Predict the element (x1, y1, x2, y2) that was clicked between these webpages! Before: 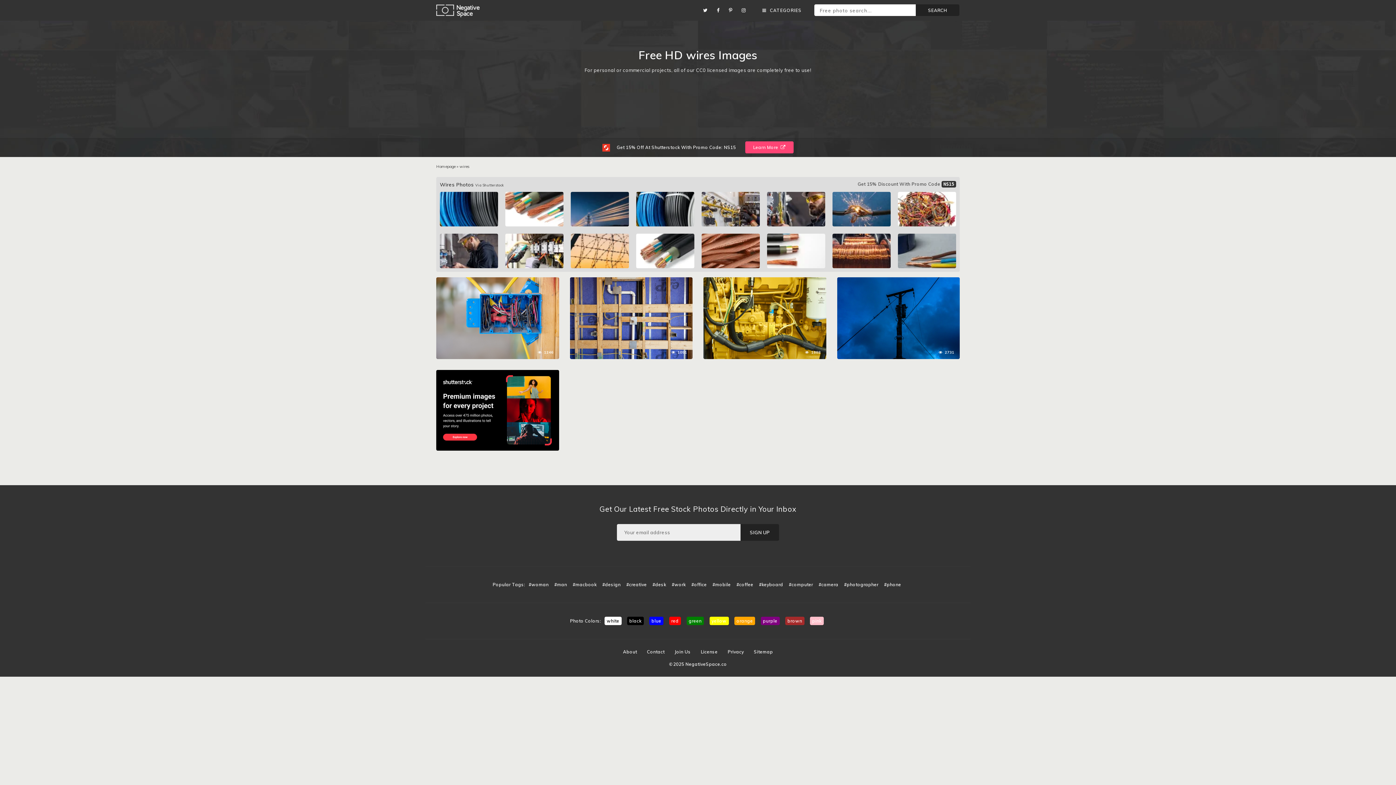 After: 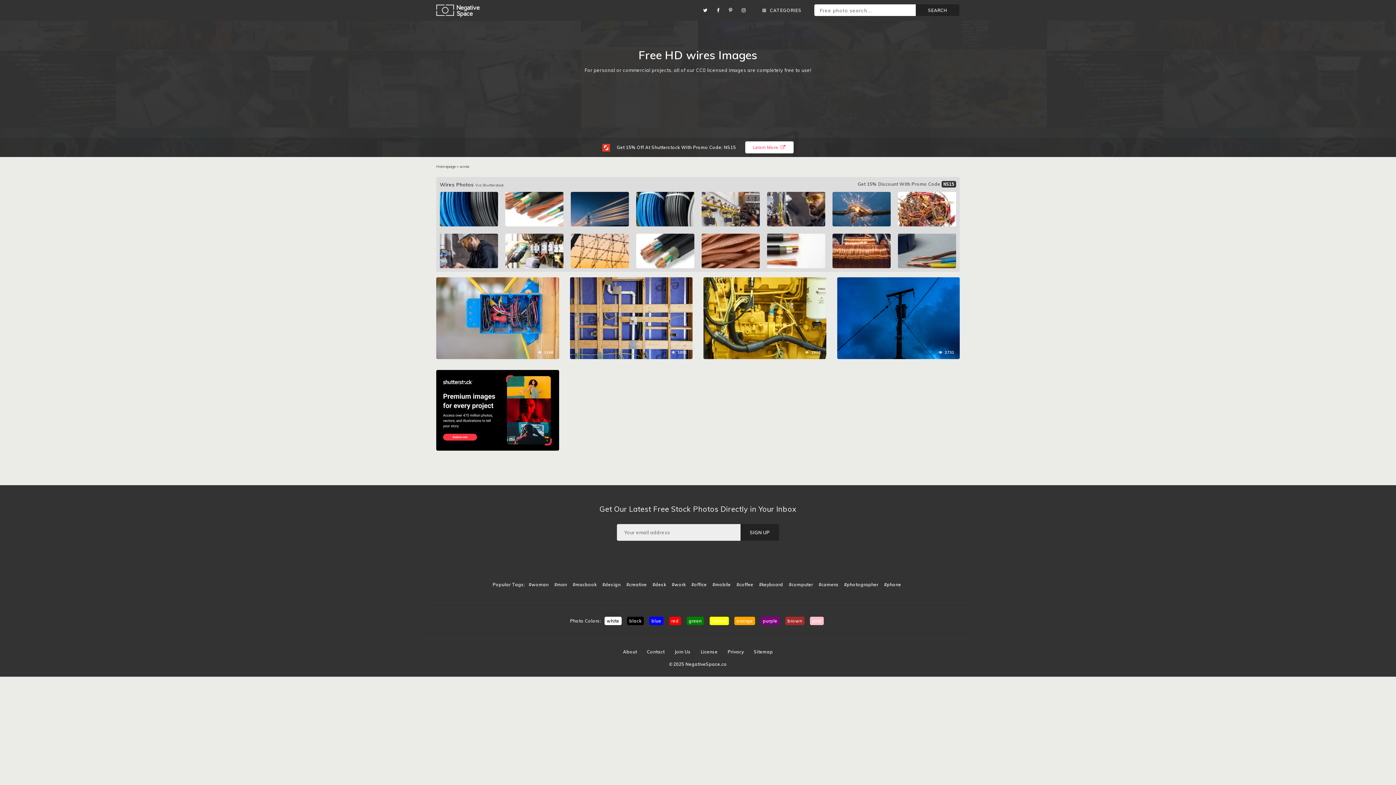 Action: bbox: (745, 141, 793, 153) label: Learn More 